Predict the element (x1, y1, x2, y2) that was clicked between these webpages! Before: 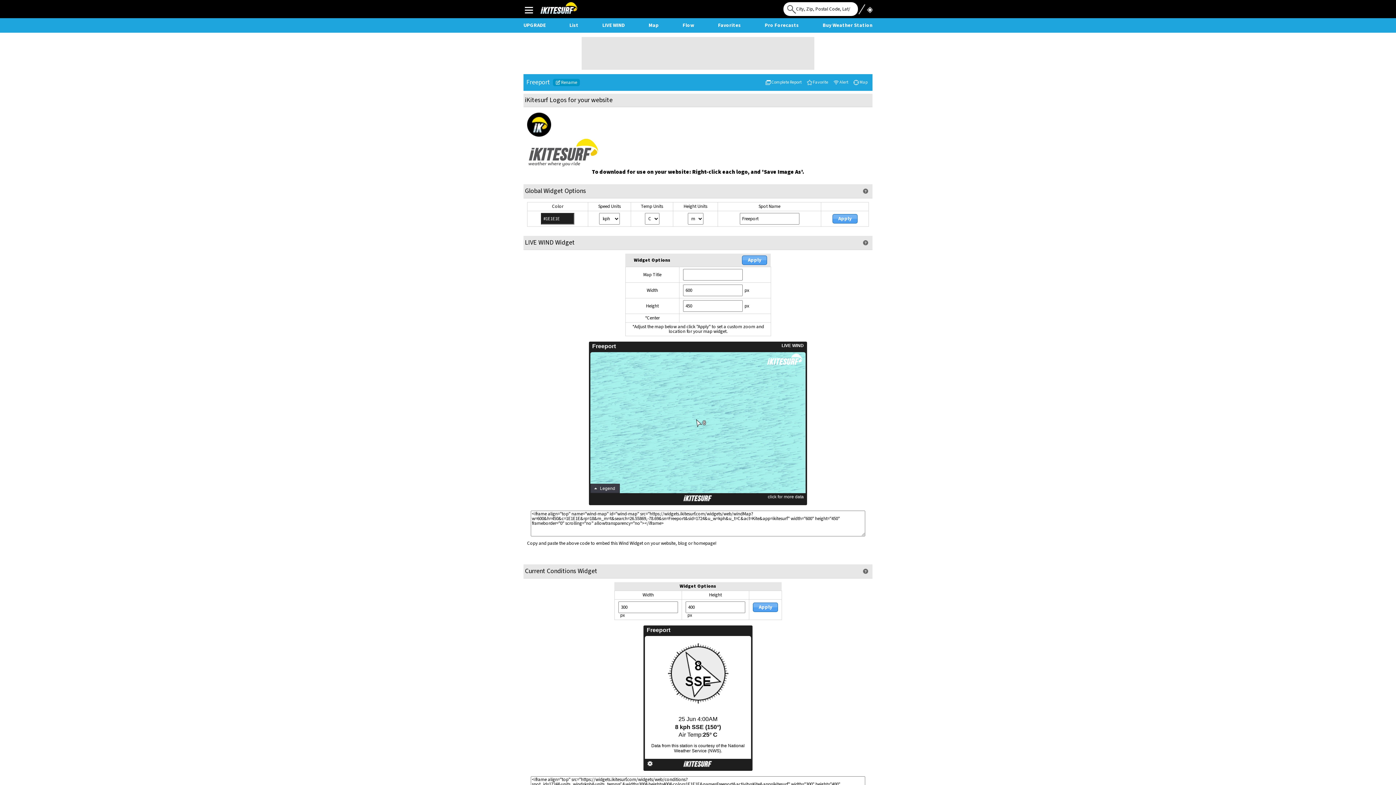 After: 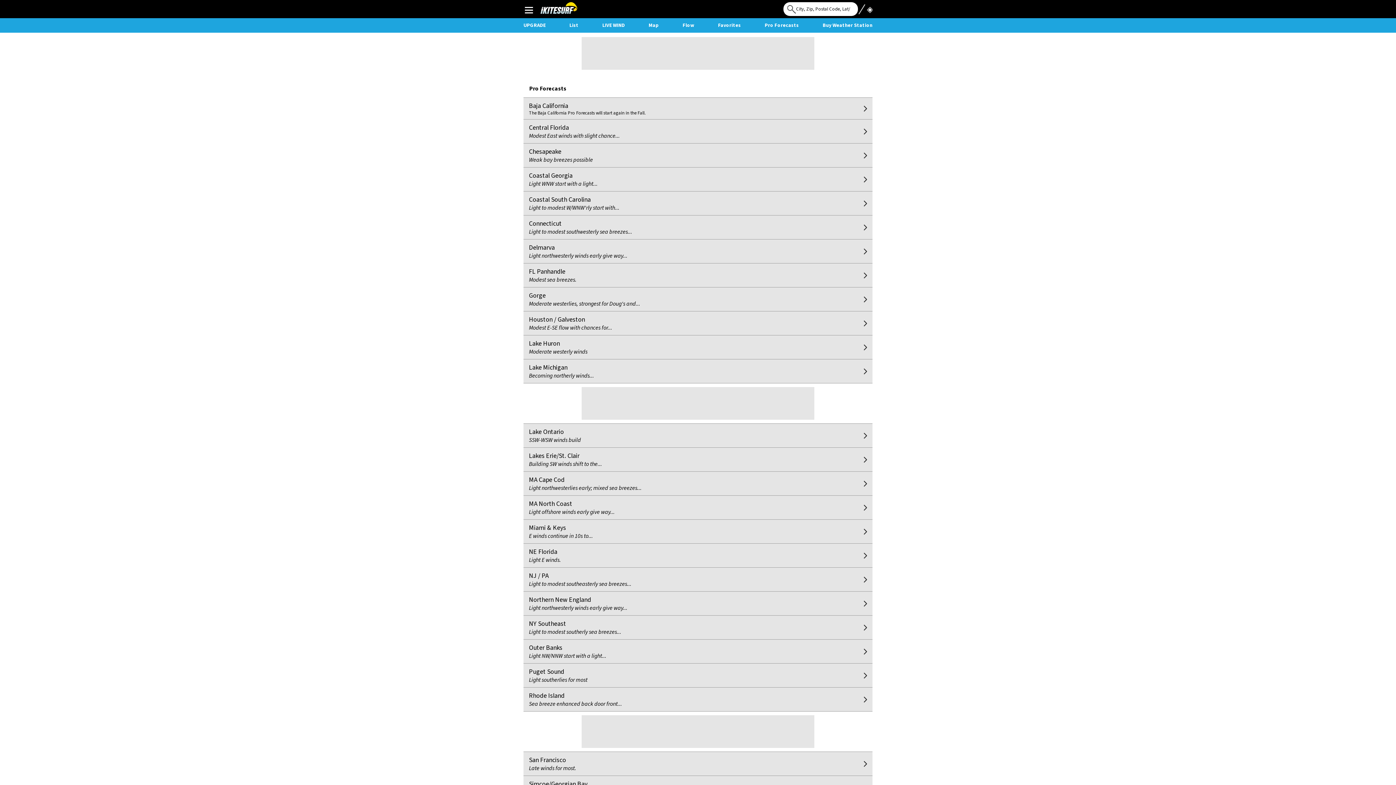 Action: bbox: (764, 21, 799, 29) label: Pro Forecasts